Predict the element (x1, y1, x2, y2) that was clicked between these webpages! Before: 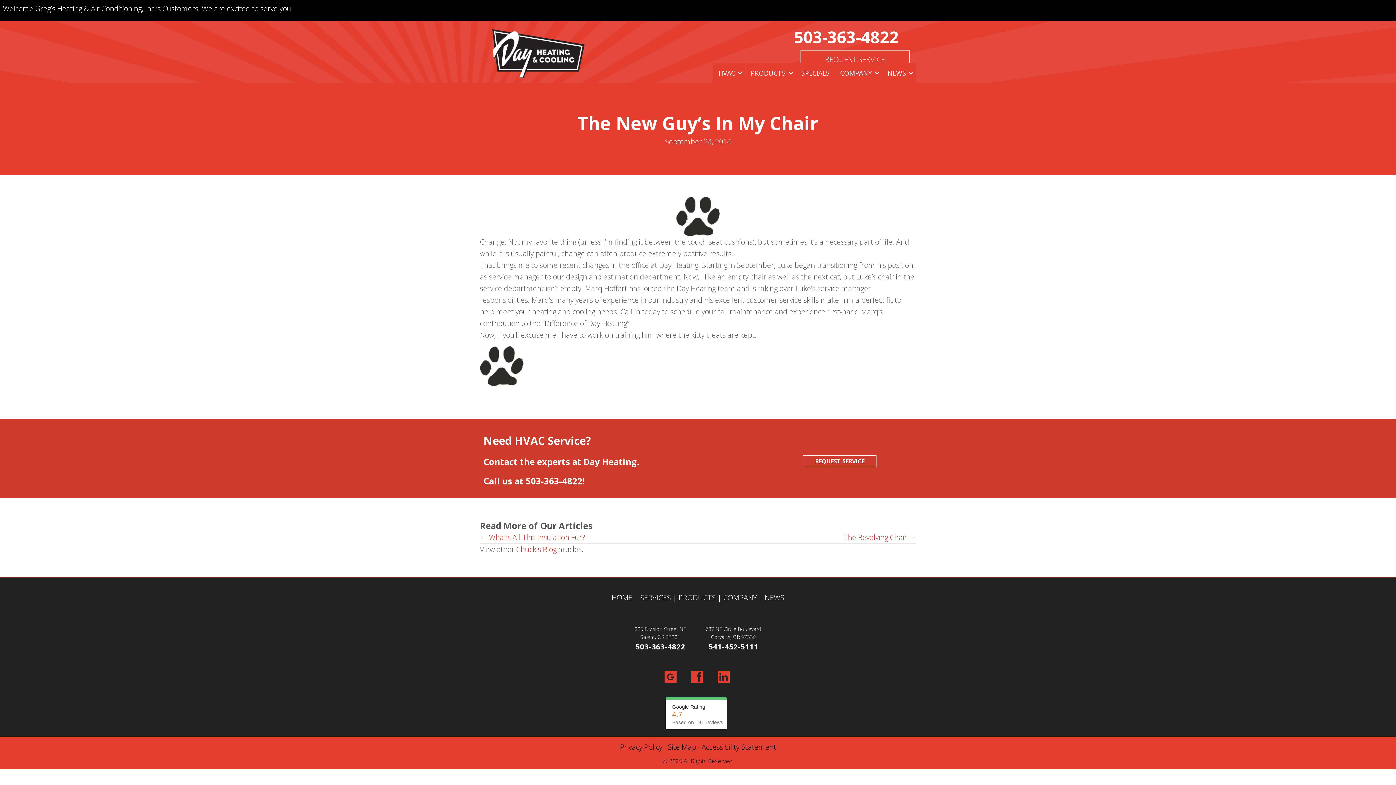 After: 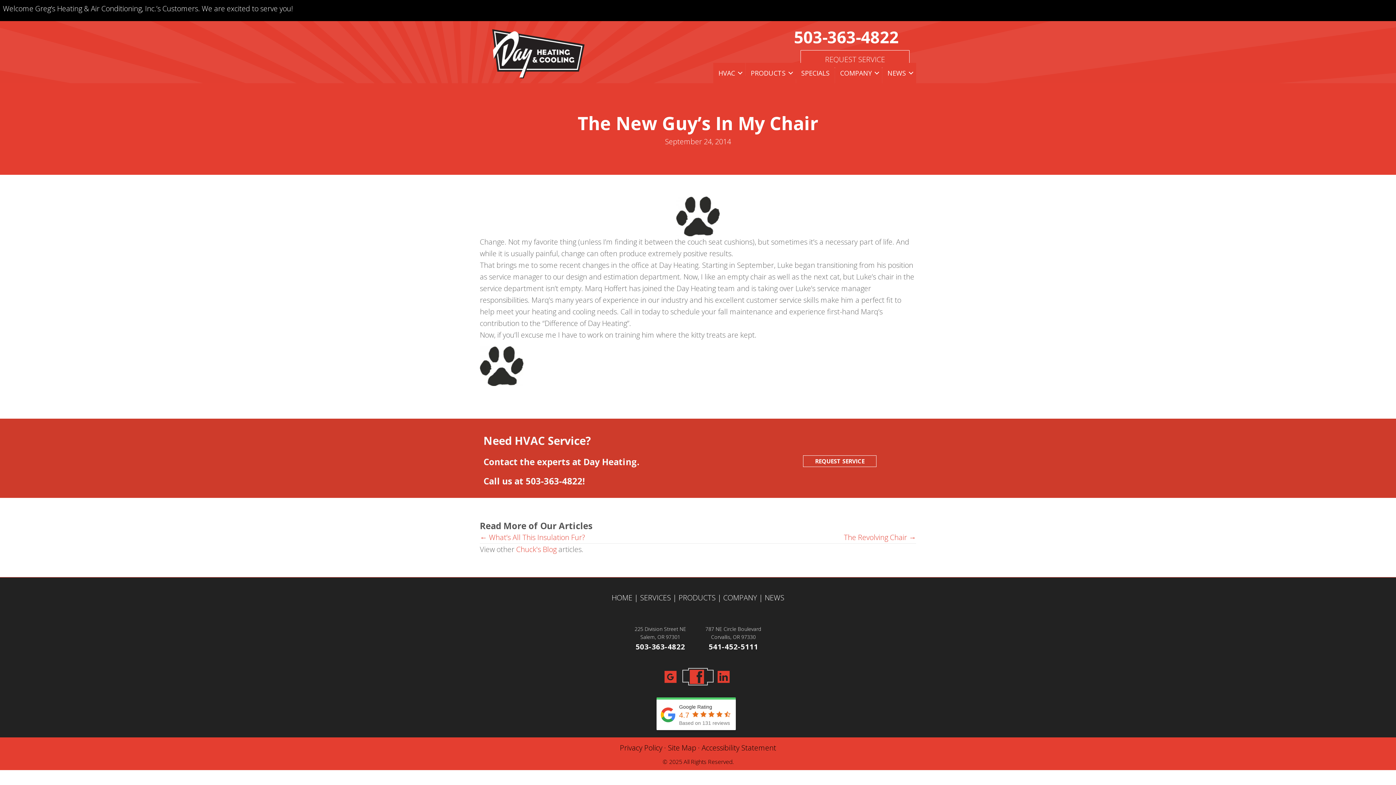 Action: bbox: (684, 671, 712, 681)